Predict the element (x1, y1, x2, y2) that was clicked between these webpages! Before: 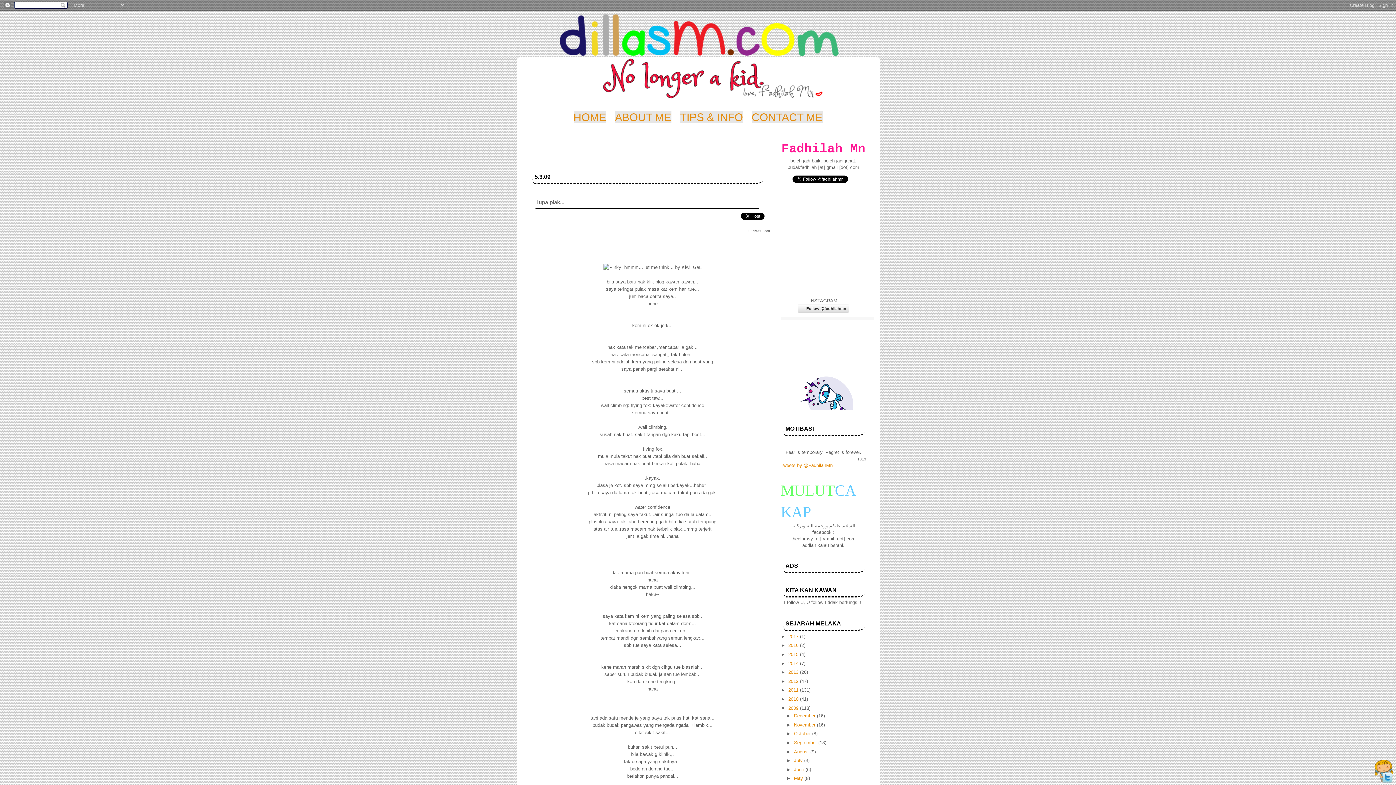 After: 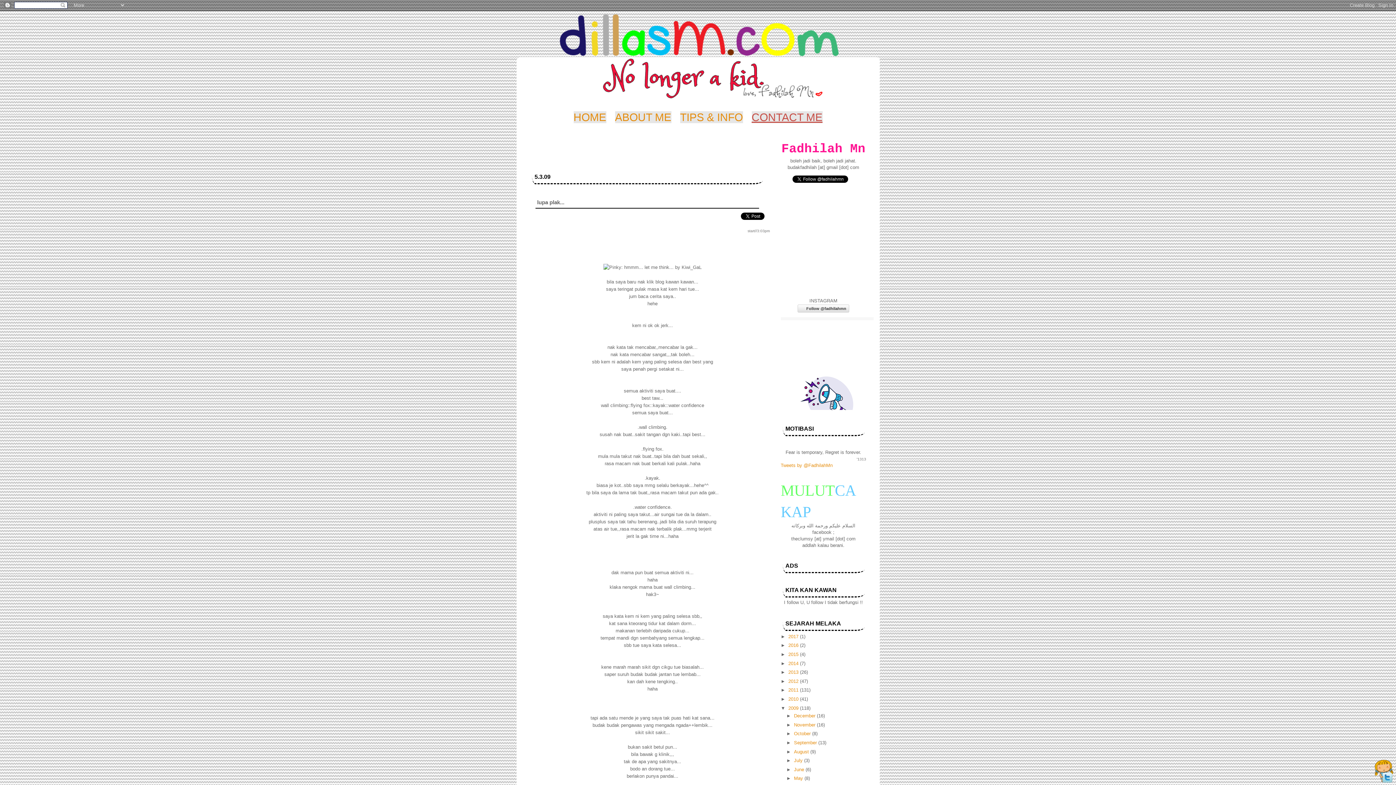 Action: bbox: (751, 116, 822, 122) label: CONTACT ME